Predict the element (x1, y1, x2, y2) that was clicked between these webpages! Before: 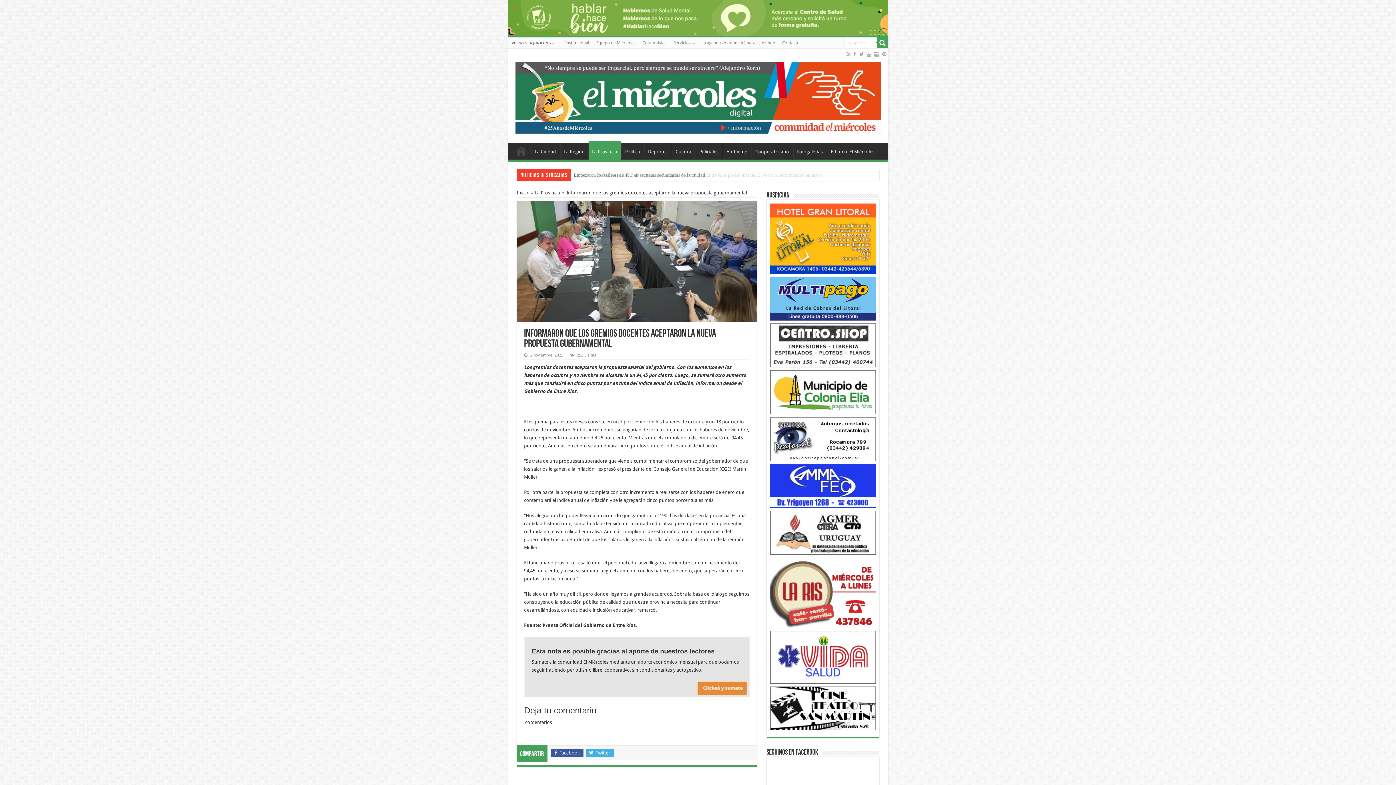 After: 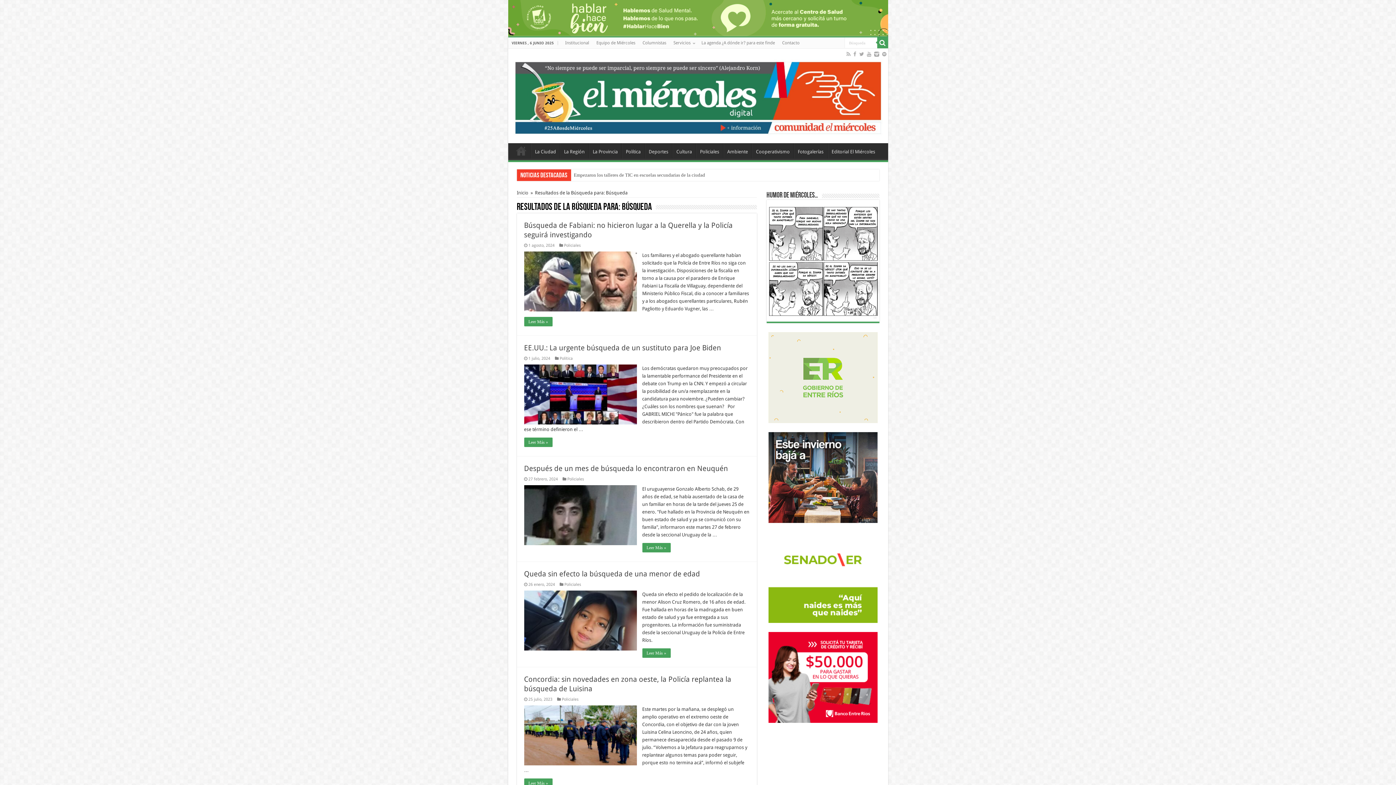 Action: bbox: (877, 37, 888, 48)